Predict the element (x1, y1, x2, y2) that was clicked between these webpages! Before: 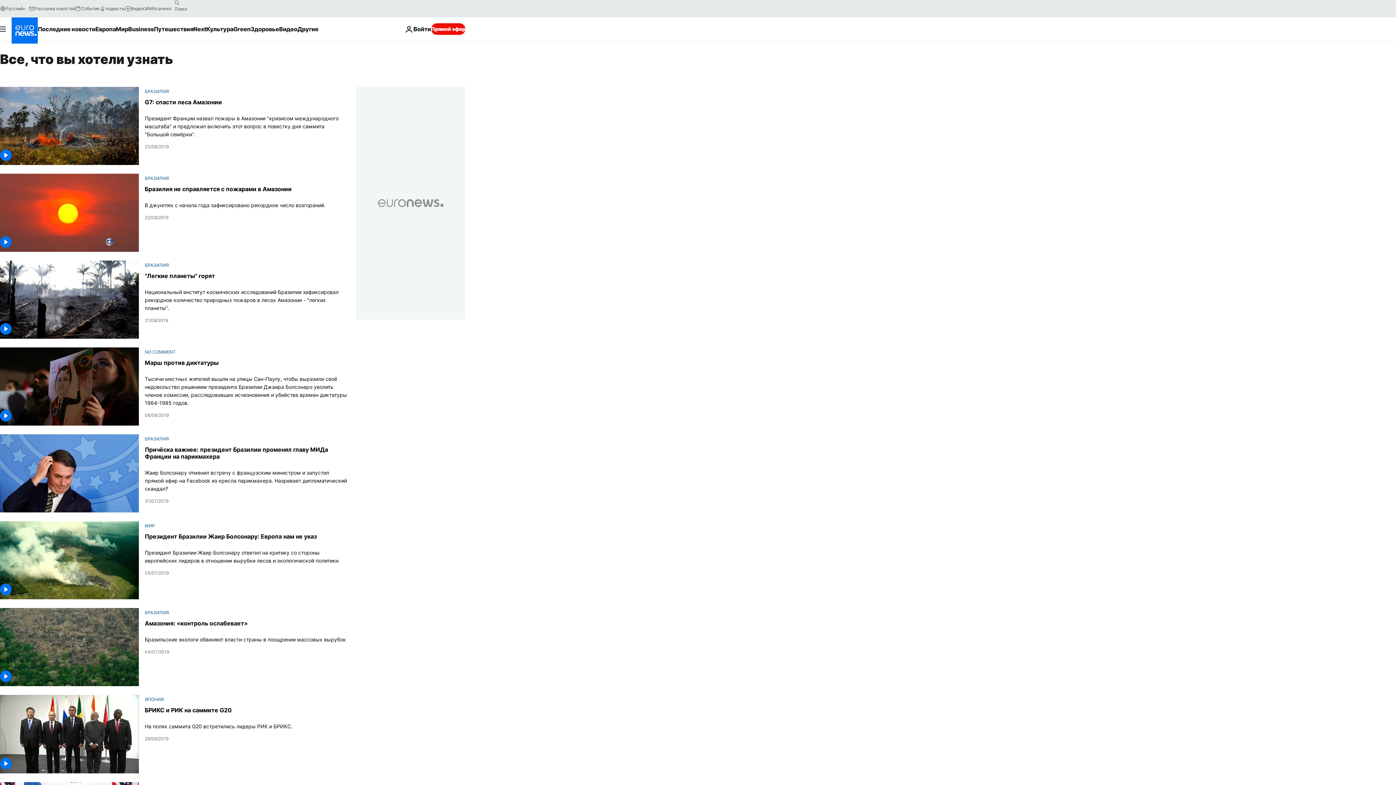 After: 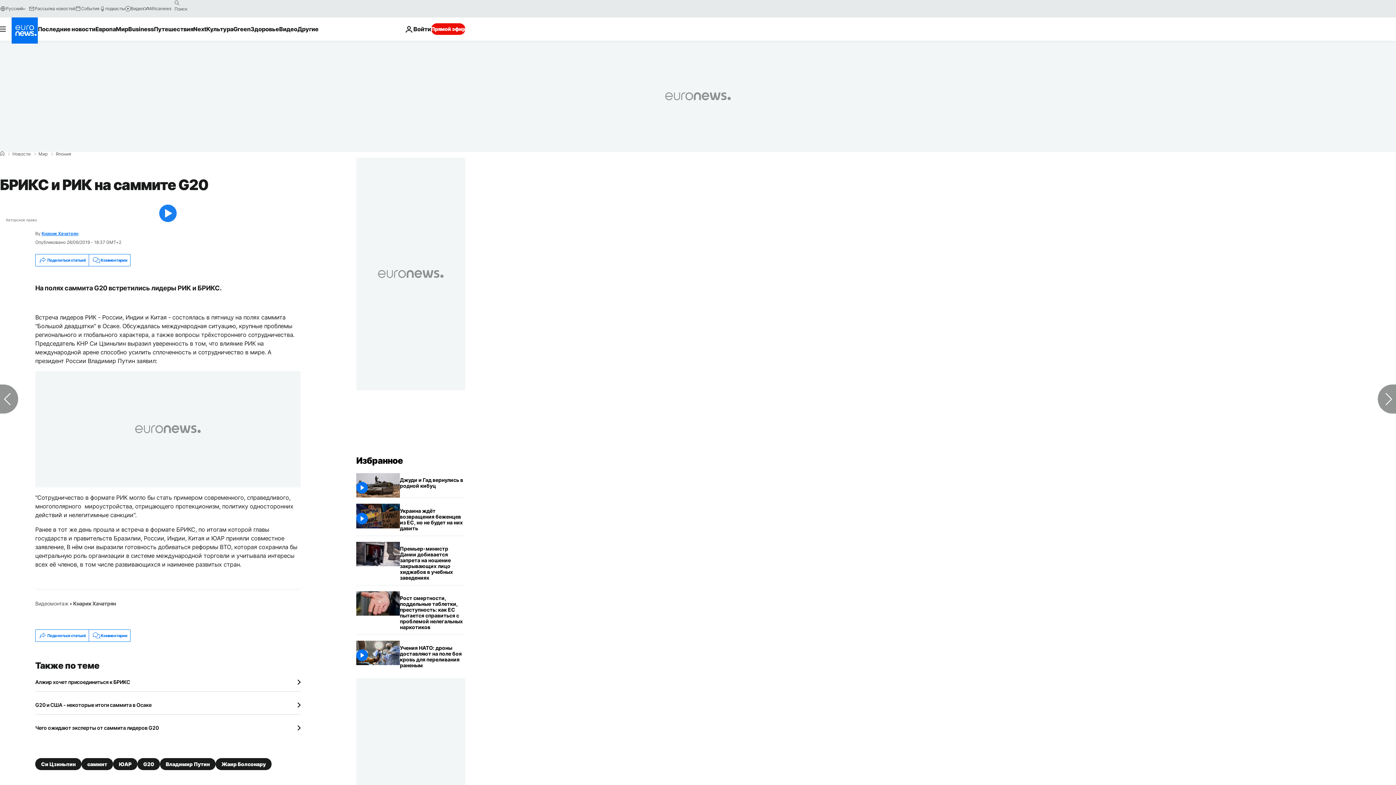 Action: bbox: (144, 723, 292, 731) label: На полях саммита G20 встретились лидеры РИК и БРИКС.